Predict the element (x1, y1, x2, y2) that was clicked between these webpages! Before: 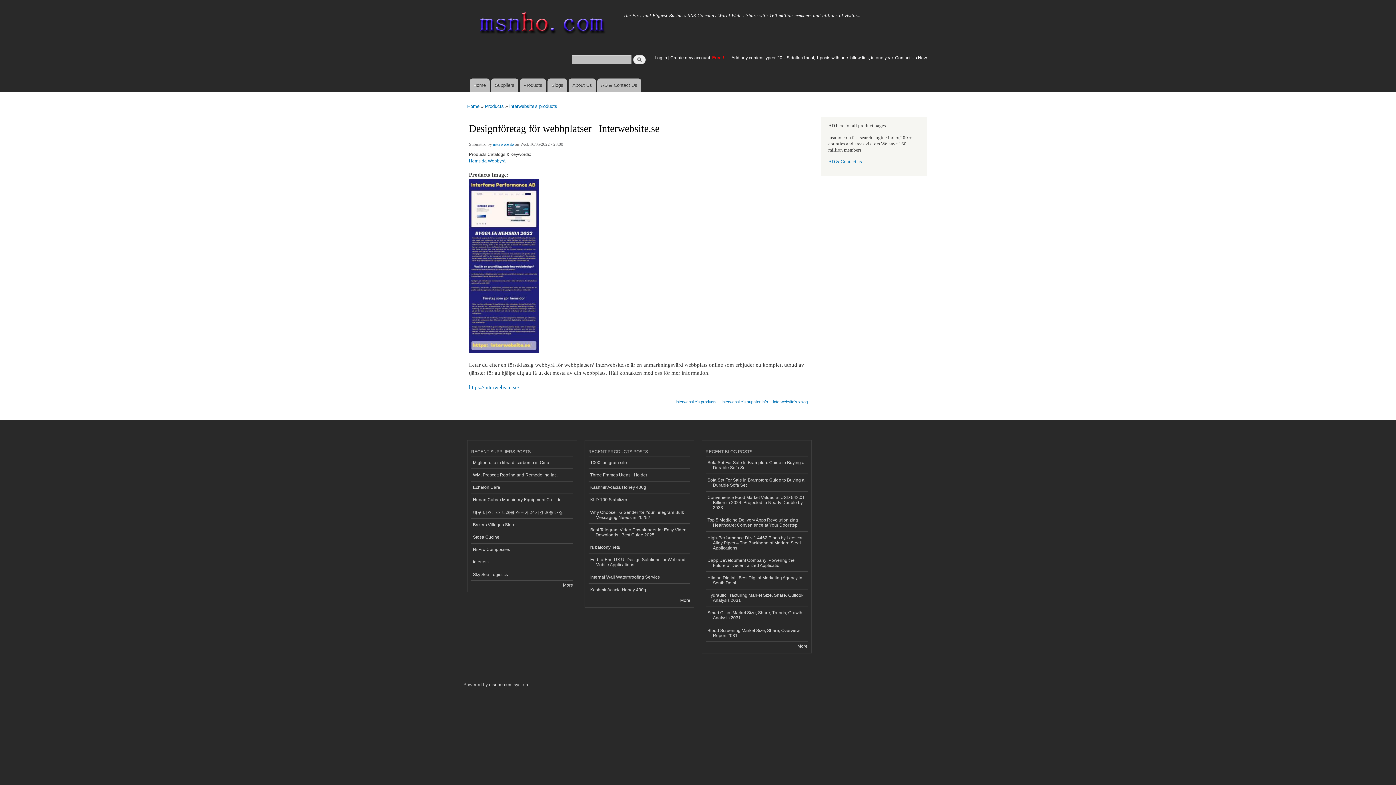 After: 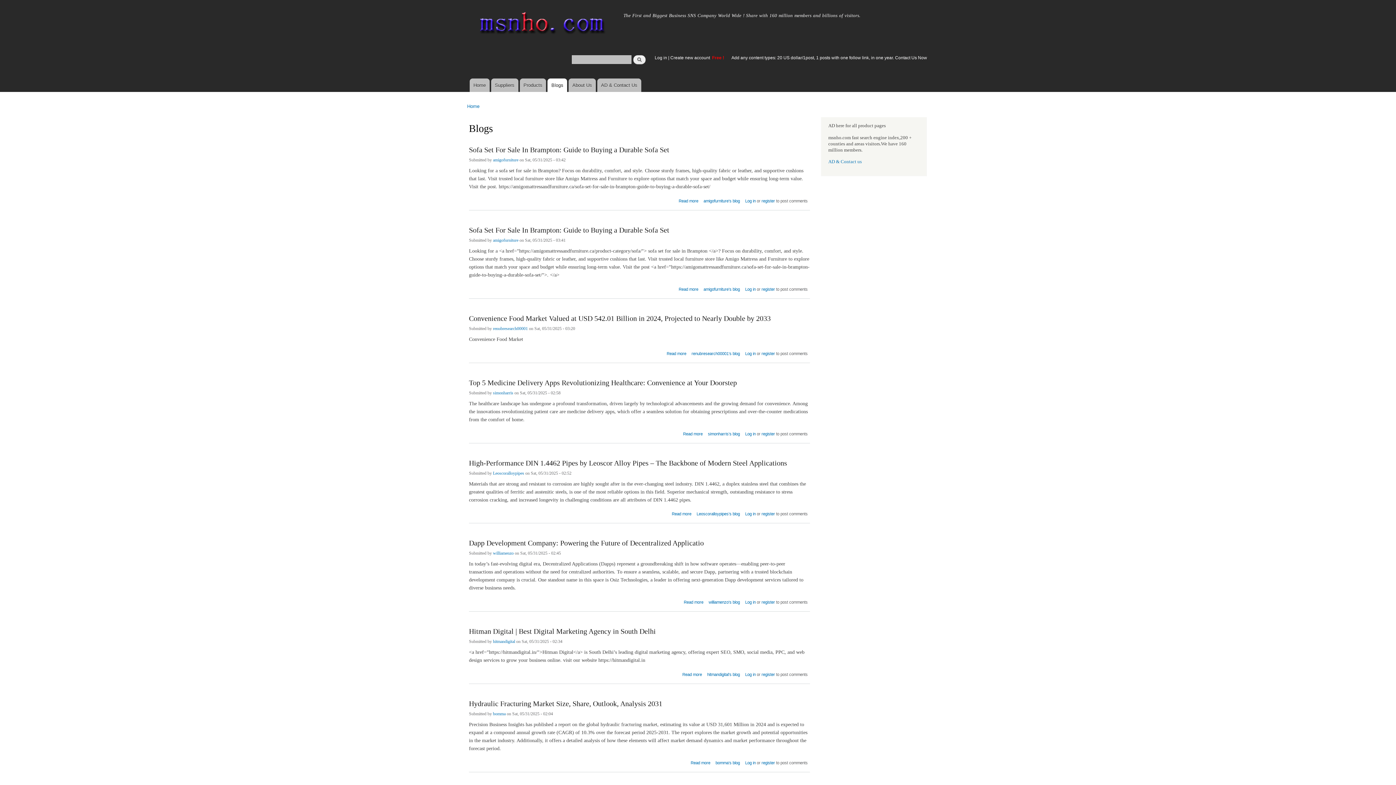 Action: bbox: (547, 78, 567, 92) label: Blogs